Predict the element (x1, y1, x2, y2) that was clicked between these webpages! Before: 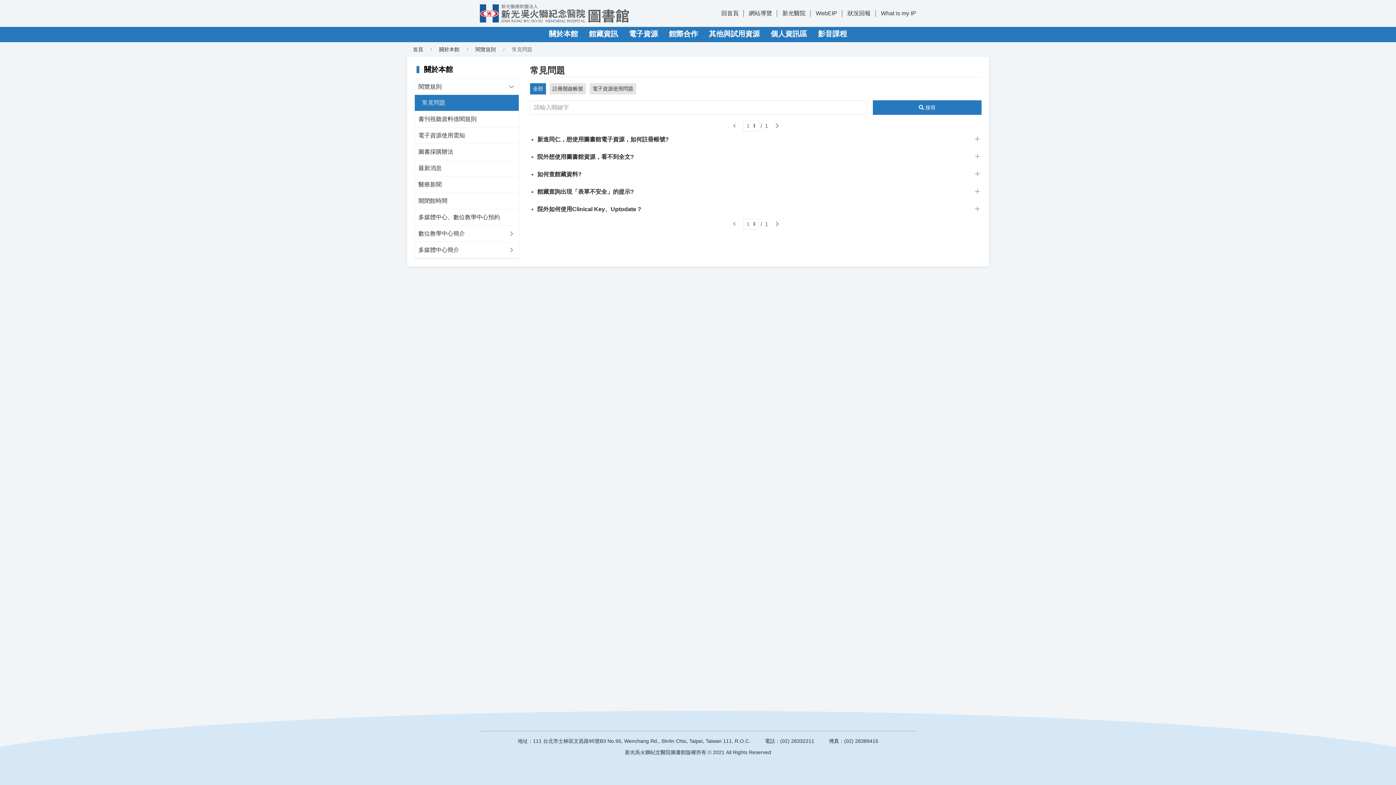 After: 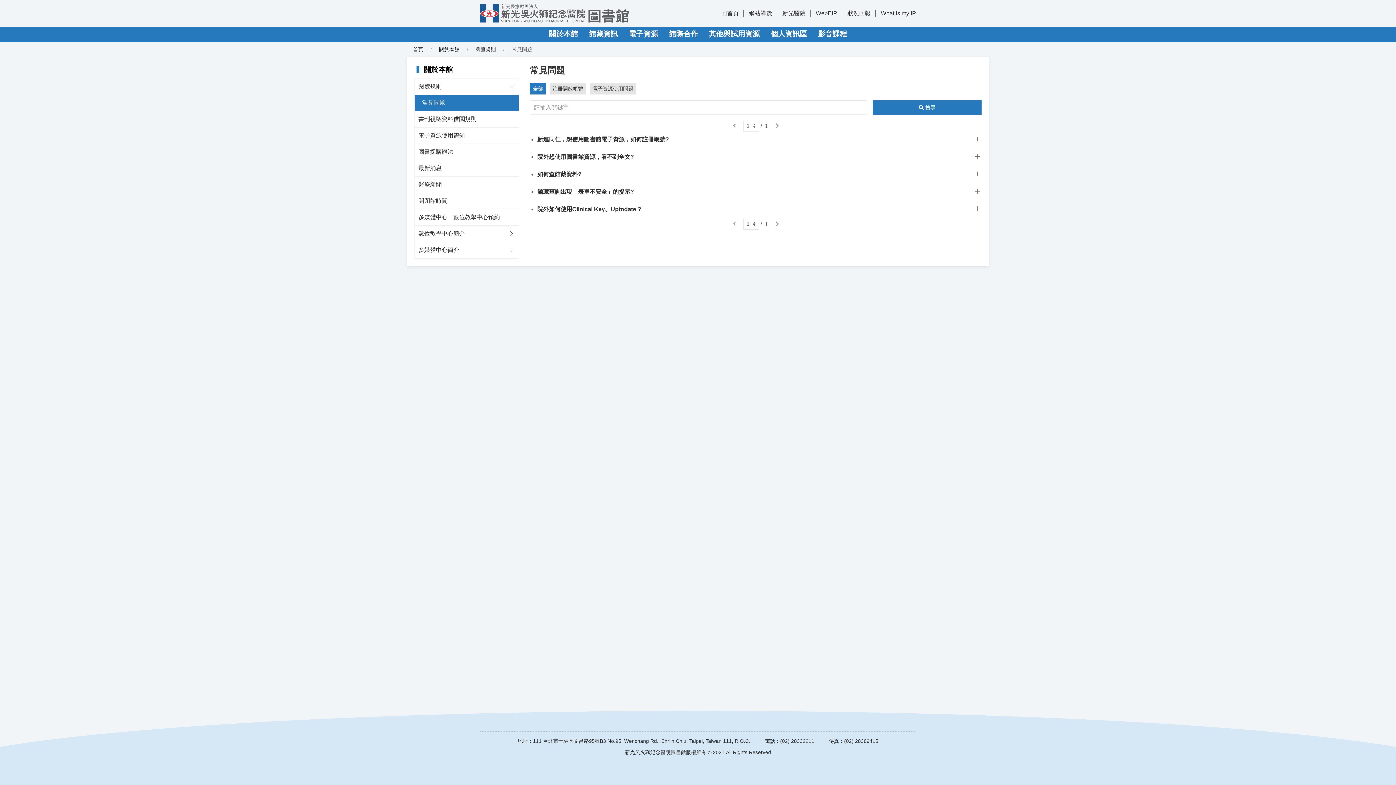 Action: bbox: (439, 46, 459, 52) label: 關於本館